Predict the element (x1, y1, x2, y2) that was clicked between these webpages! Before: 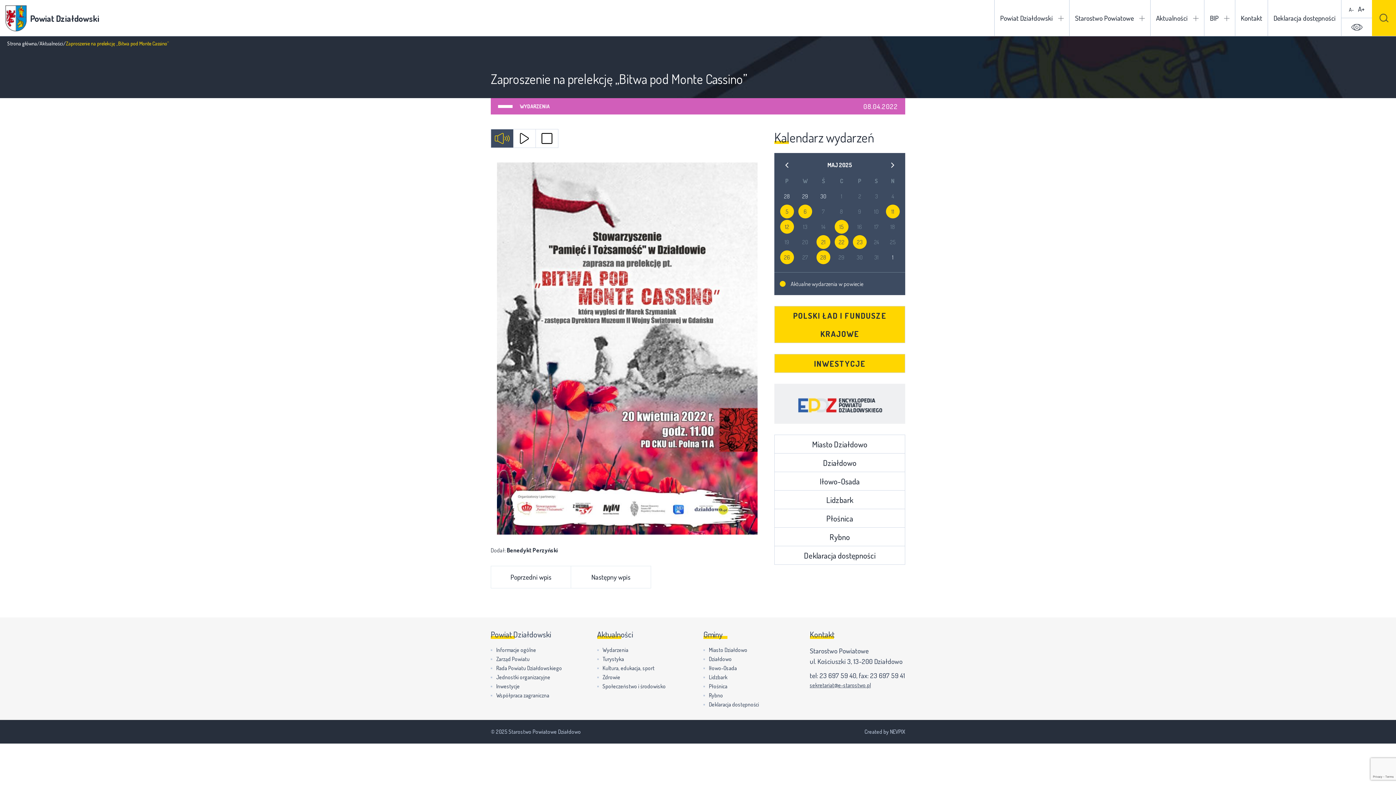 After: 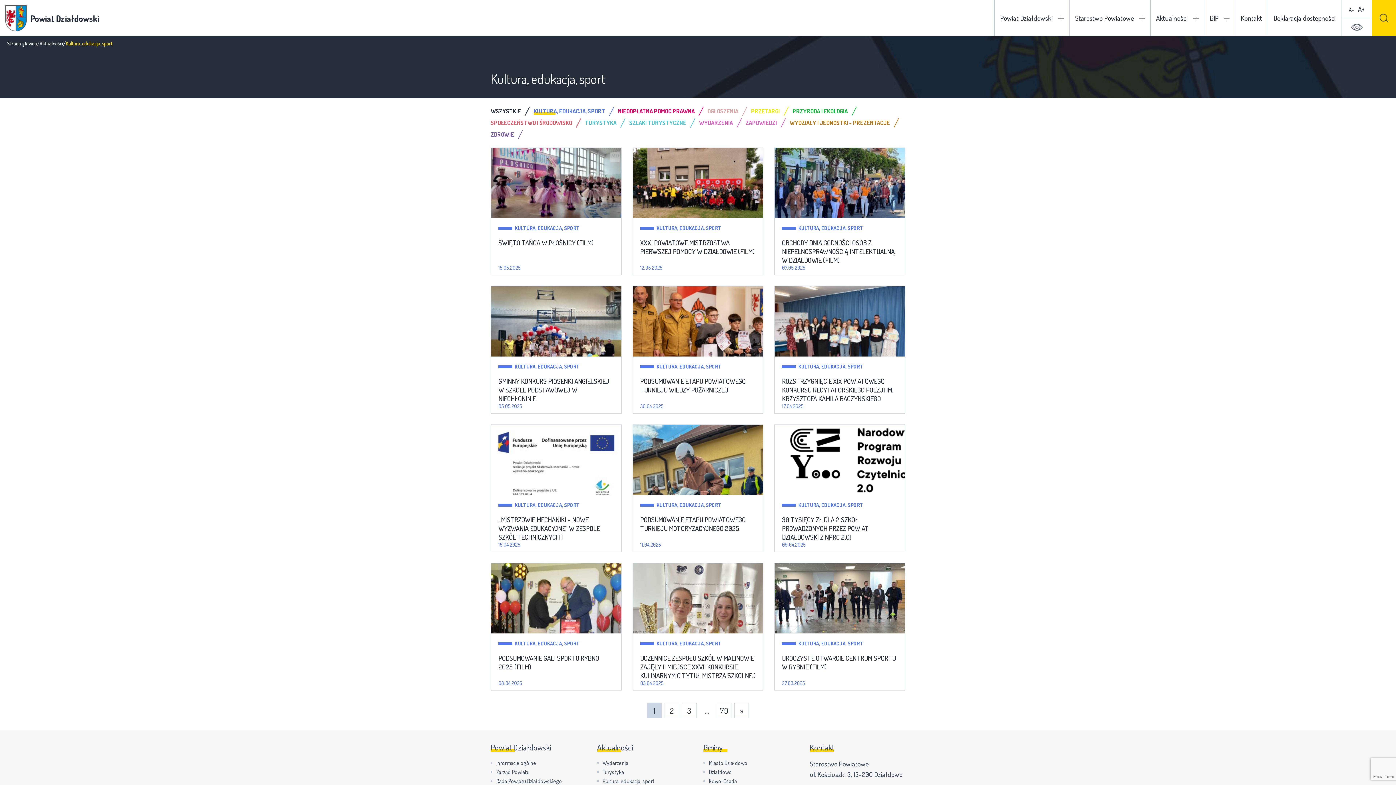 Action: bbox: (602, 664, 654, 673) label: Kultura, edukacja, sport